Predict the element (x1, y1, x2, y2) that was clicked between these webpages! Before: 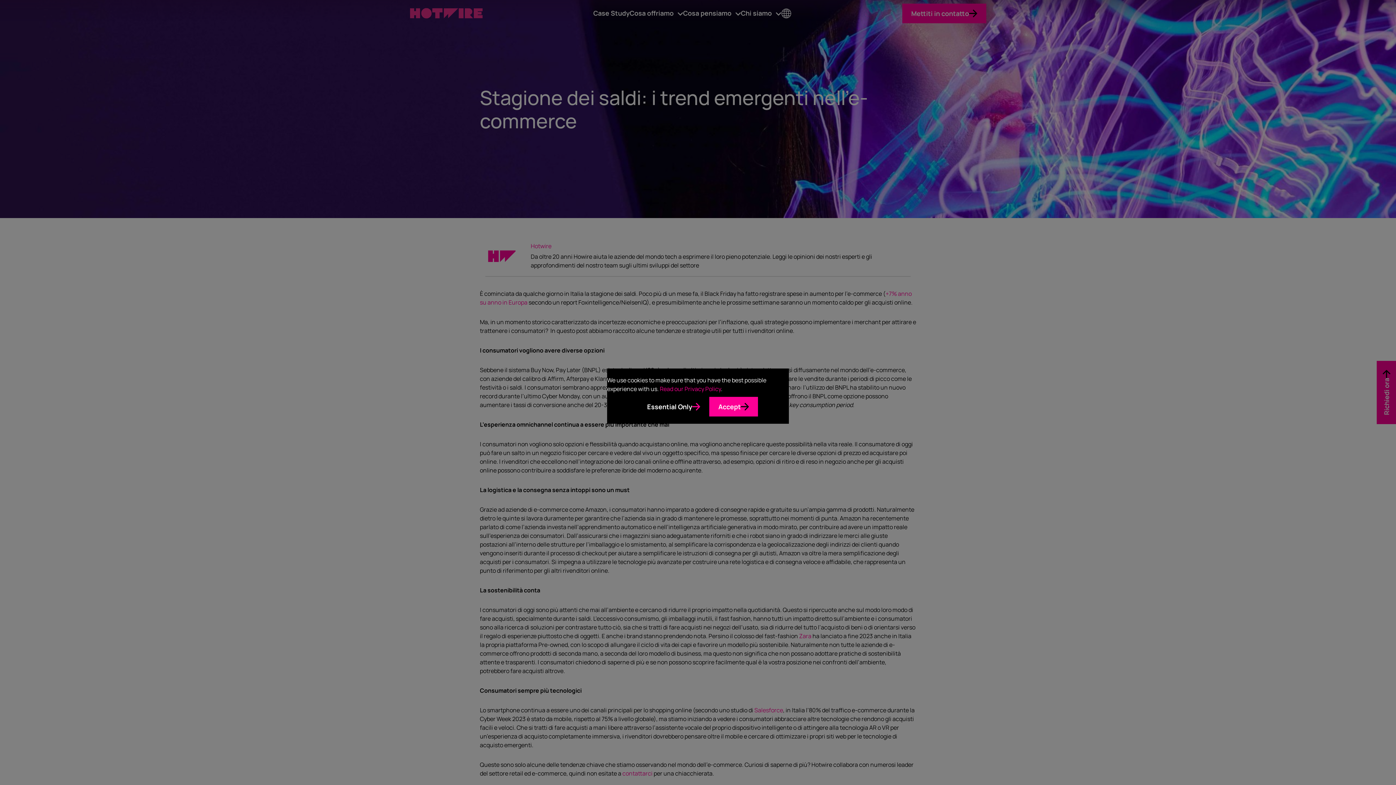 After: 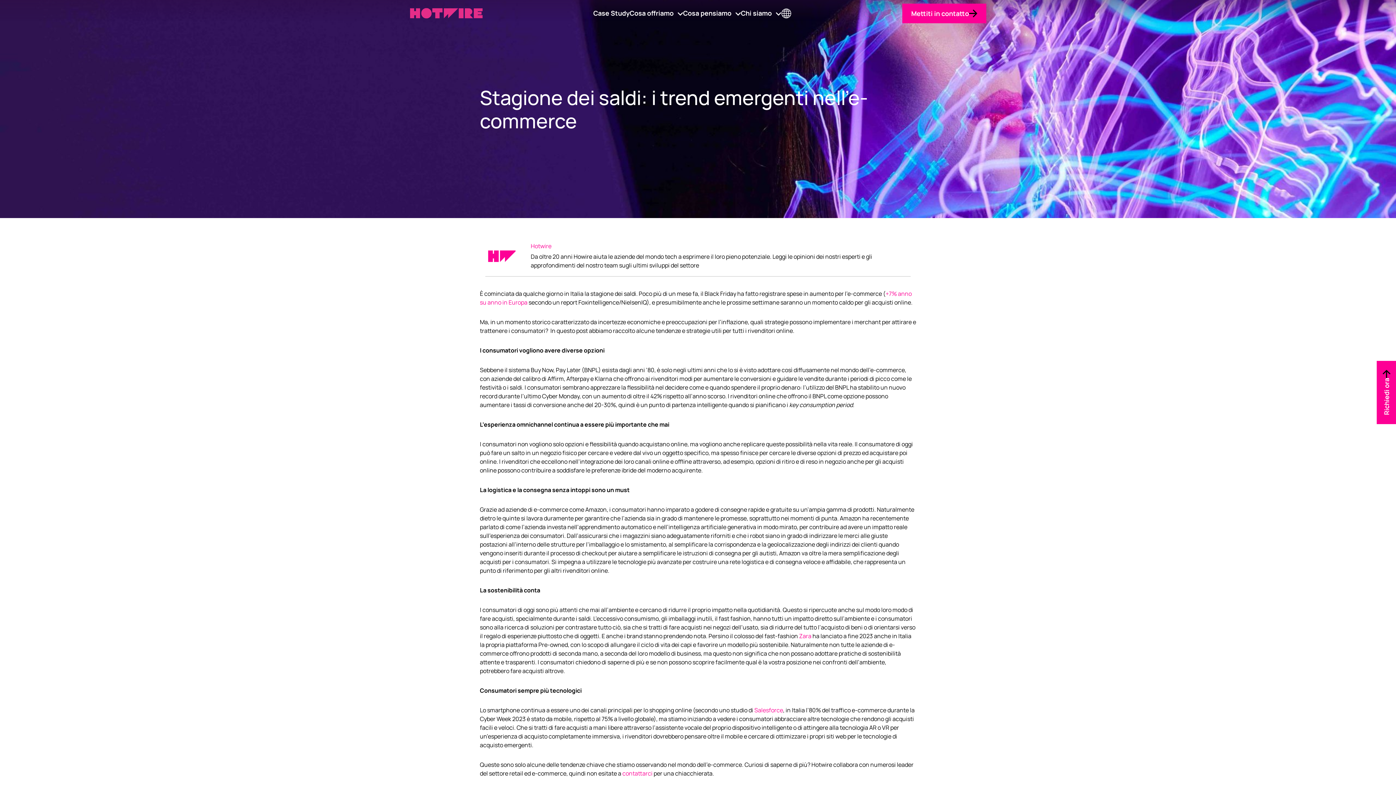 Action: bbox: (638, 397, 709, 416) label: Essential Only